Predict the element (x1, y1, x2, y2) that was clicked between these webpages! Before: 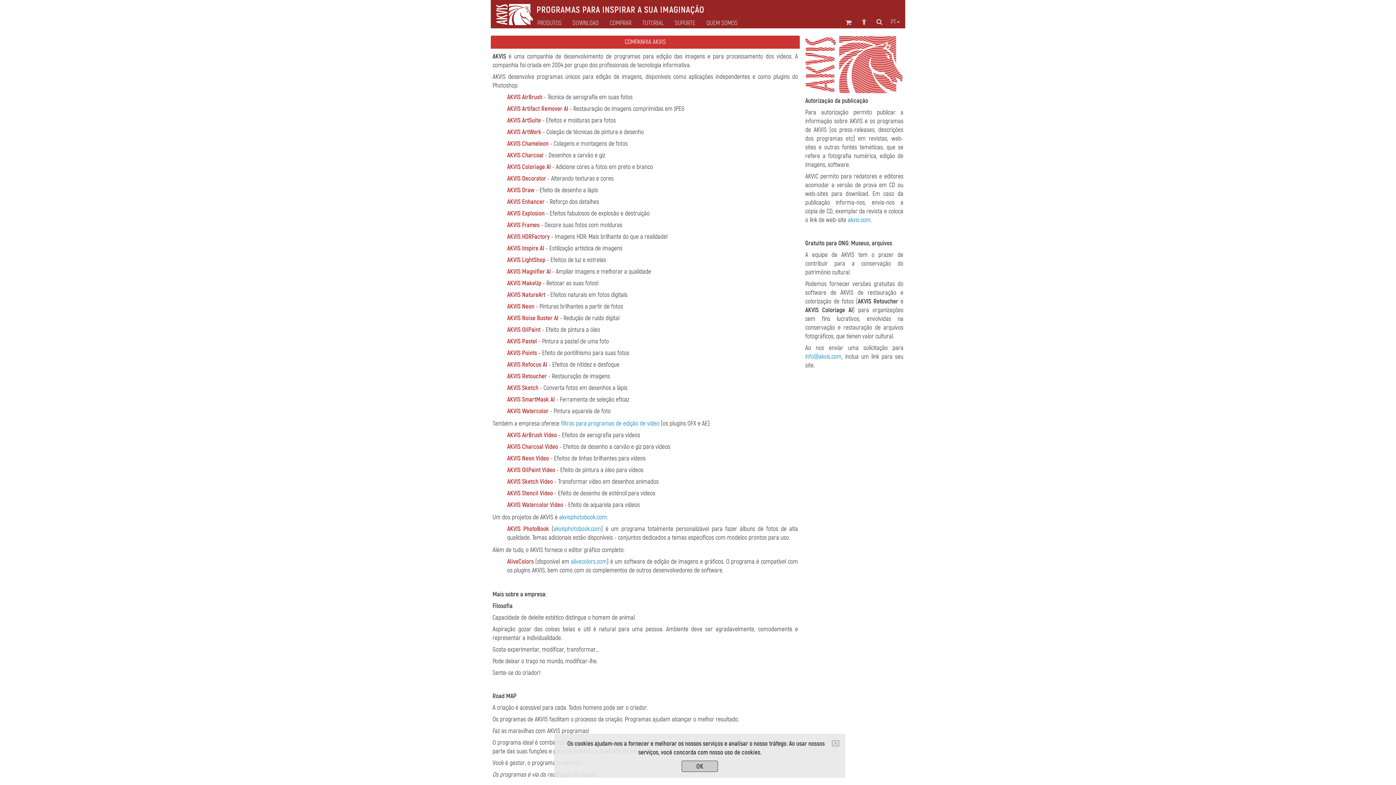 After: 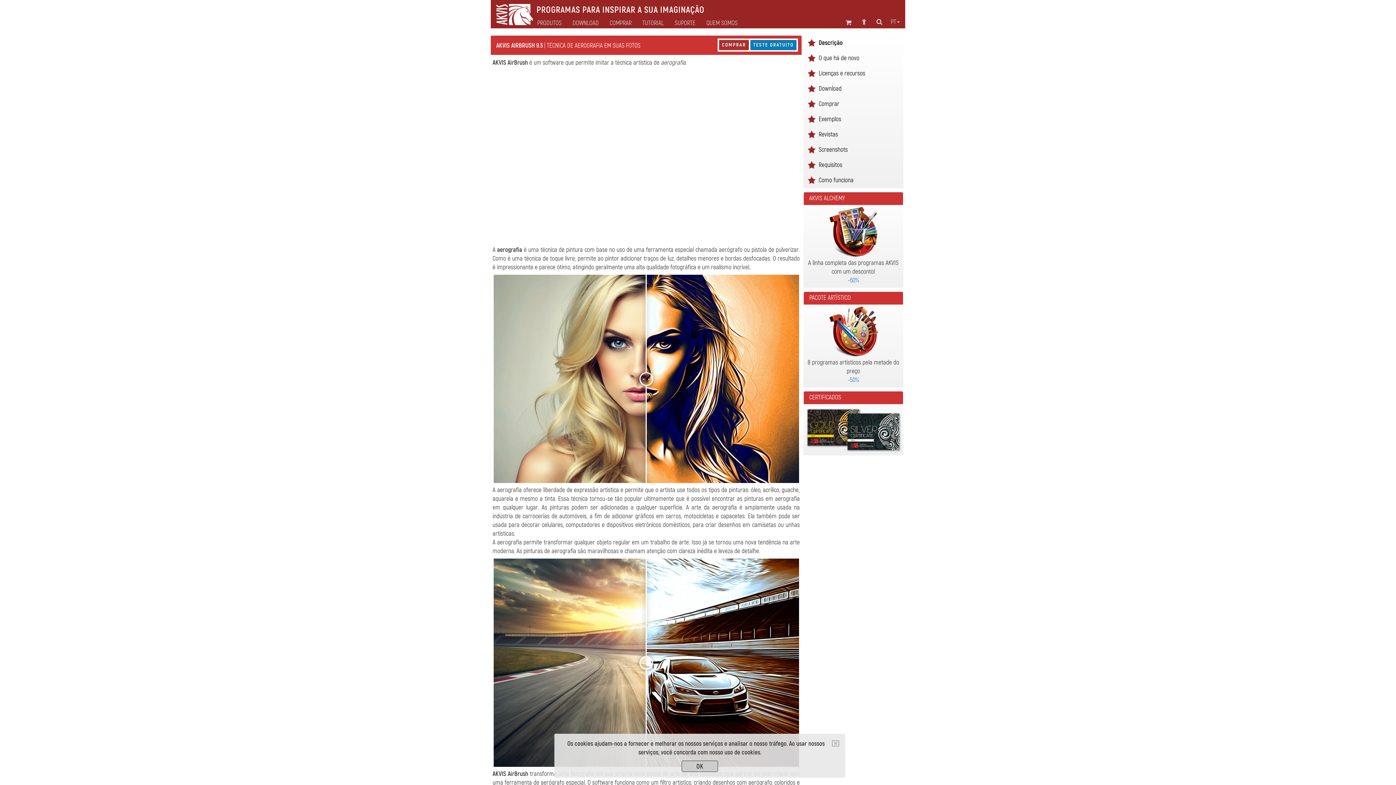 Action: bbox: (507, 93, 542, 101) label: AKVIS AirBrush